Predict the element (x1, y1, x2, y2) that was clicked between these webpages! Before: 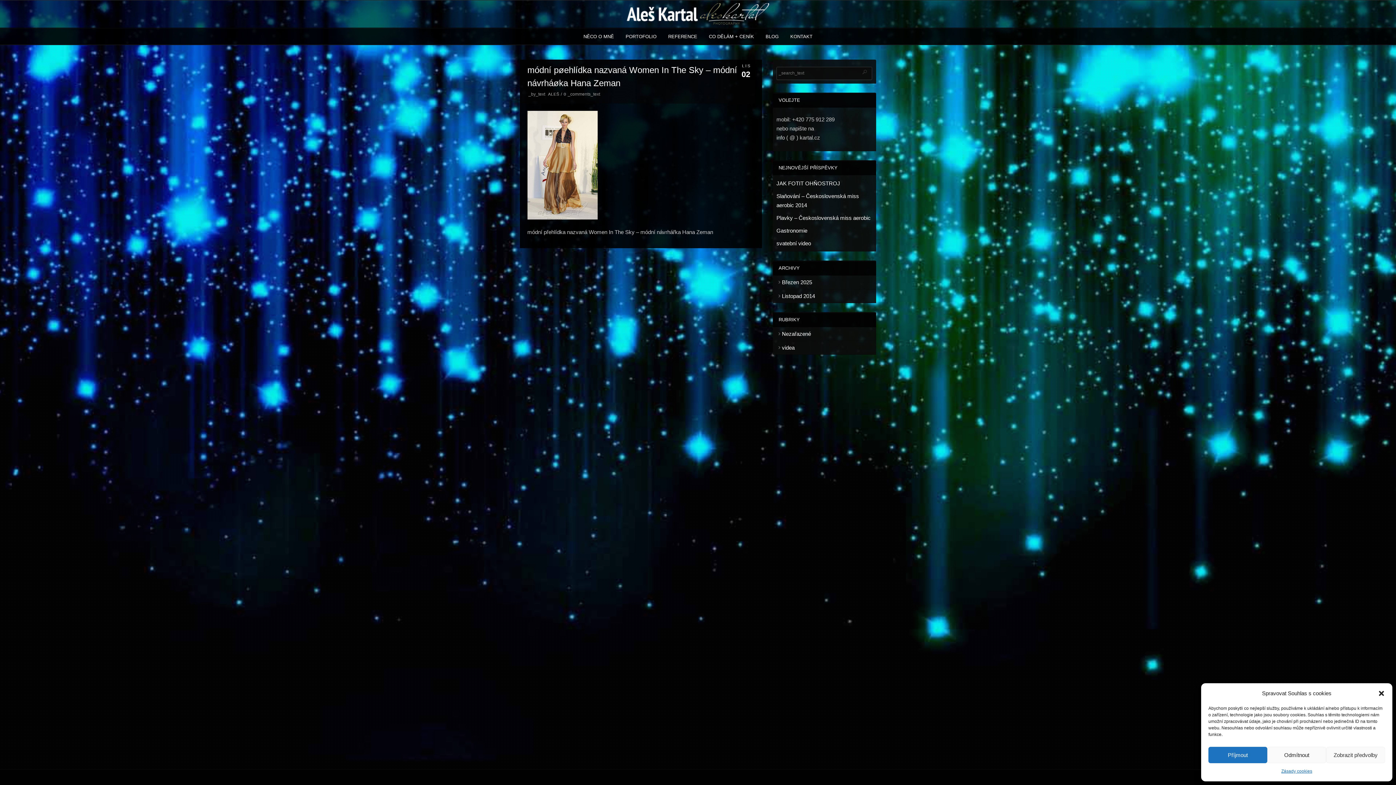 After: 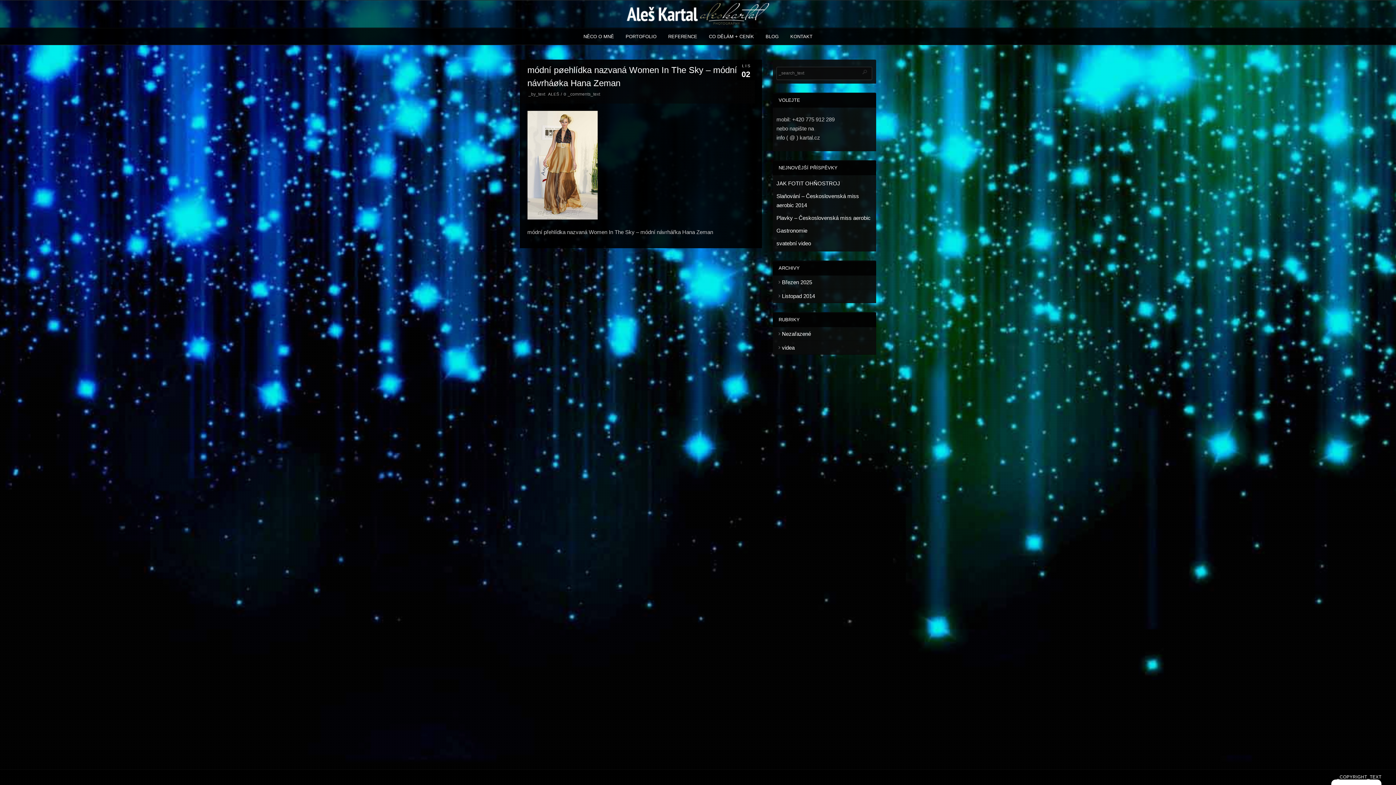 Action: bbox: (1208, 747, 1267, 763) label: Příjmout